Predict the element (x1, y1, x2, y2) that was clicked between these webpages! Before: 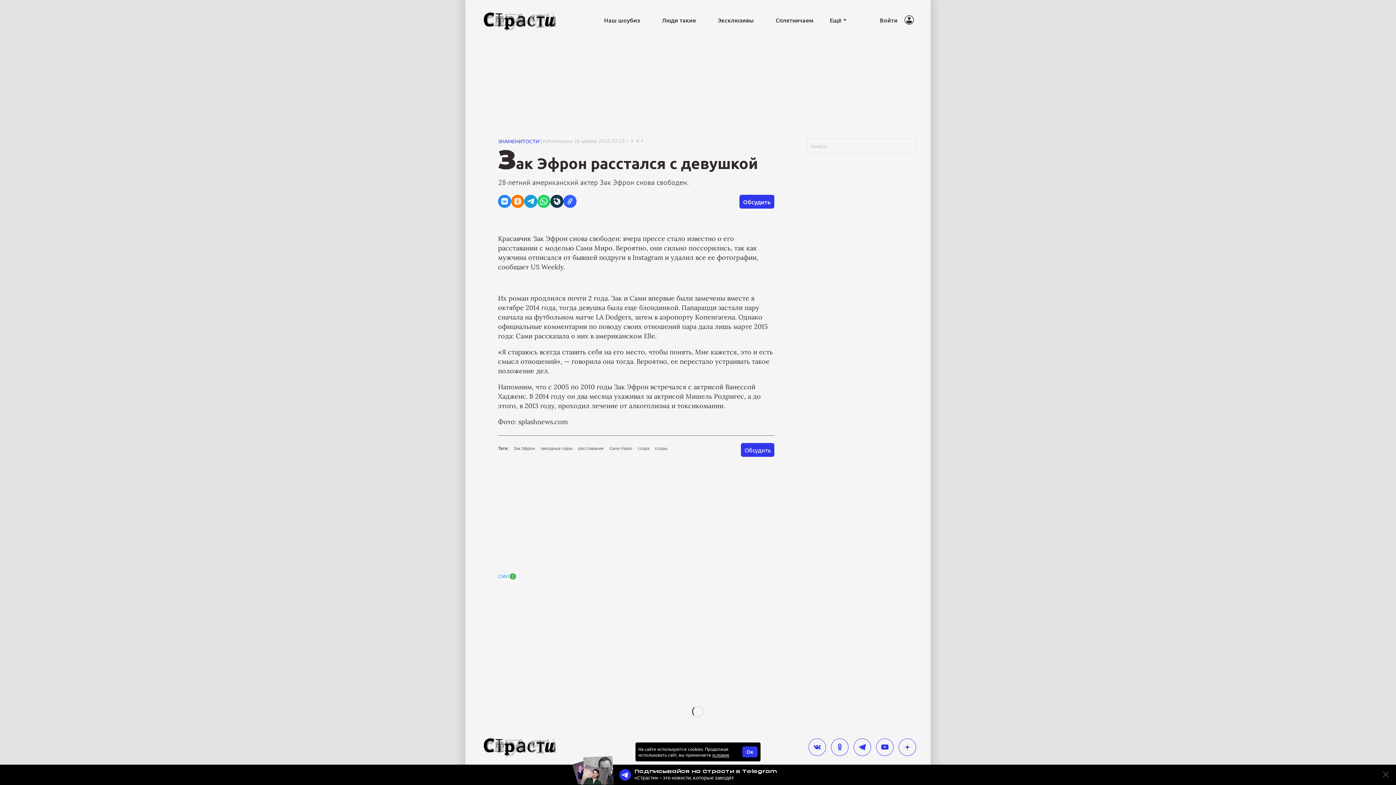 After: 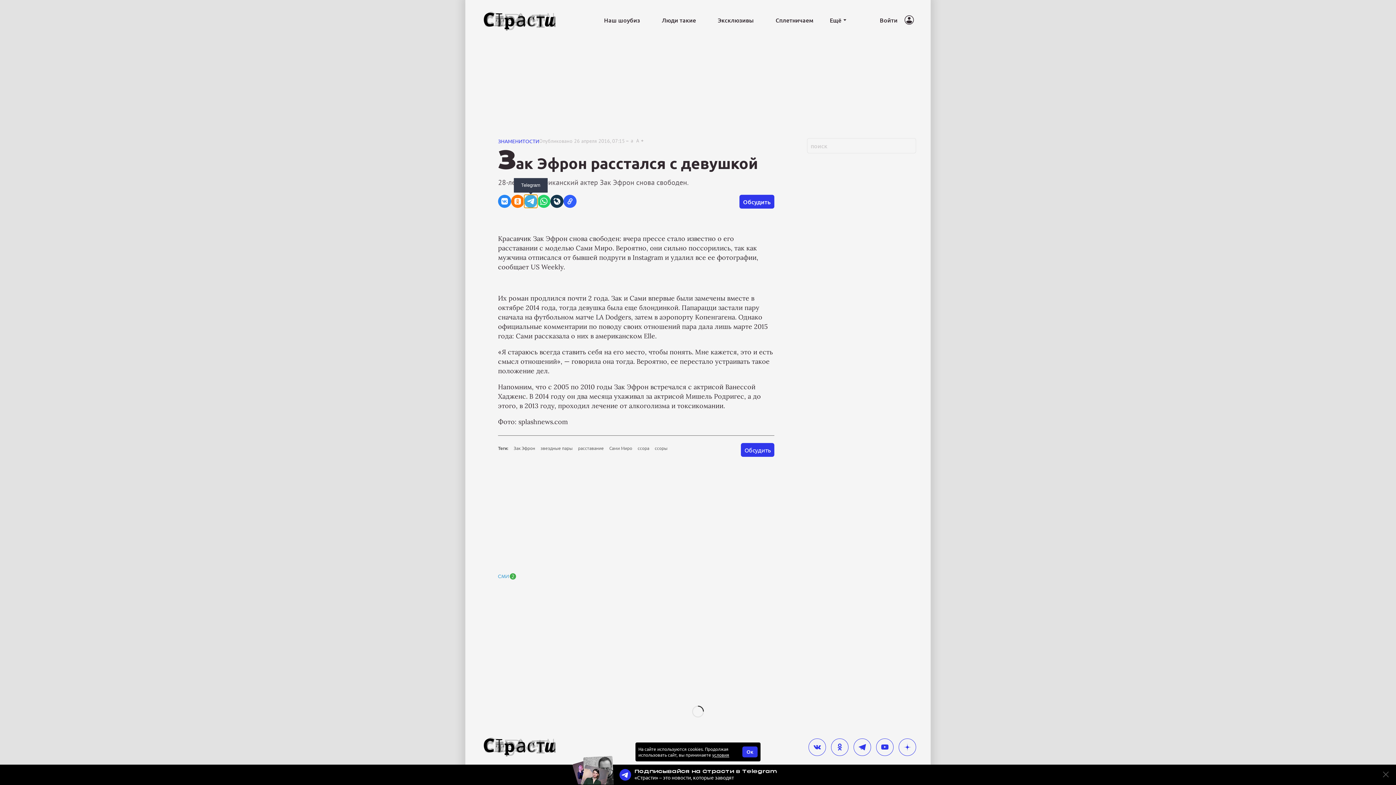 Action: label: Telegram bbox: (524, 194, 537, 208)